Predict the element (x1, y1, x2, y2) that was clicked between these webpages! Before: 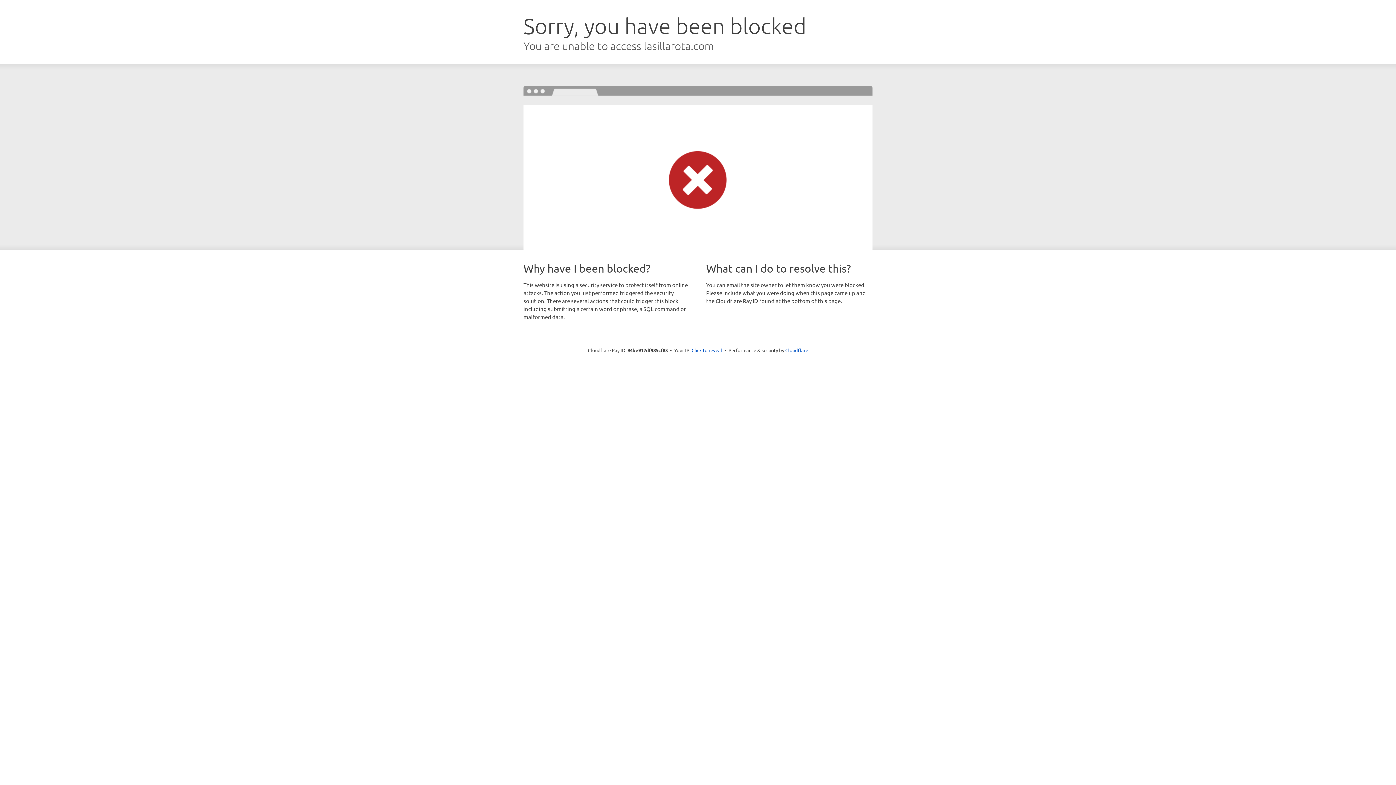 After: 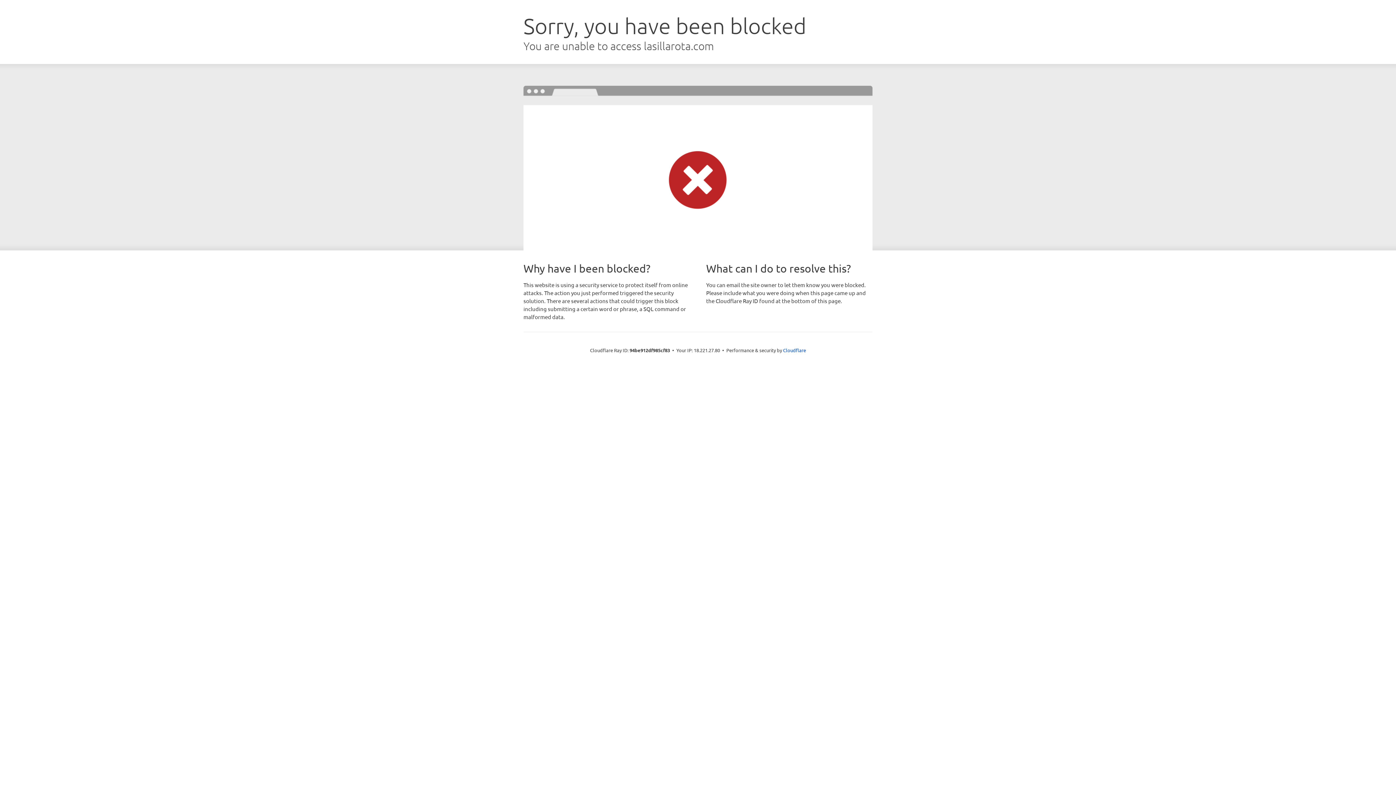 Action: label: Click to reveal bbox: (691, 346, 722, 353)